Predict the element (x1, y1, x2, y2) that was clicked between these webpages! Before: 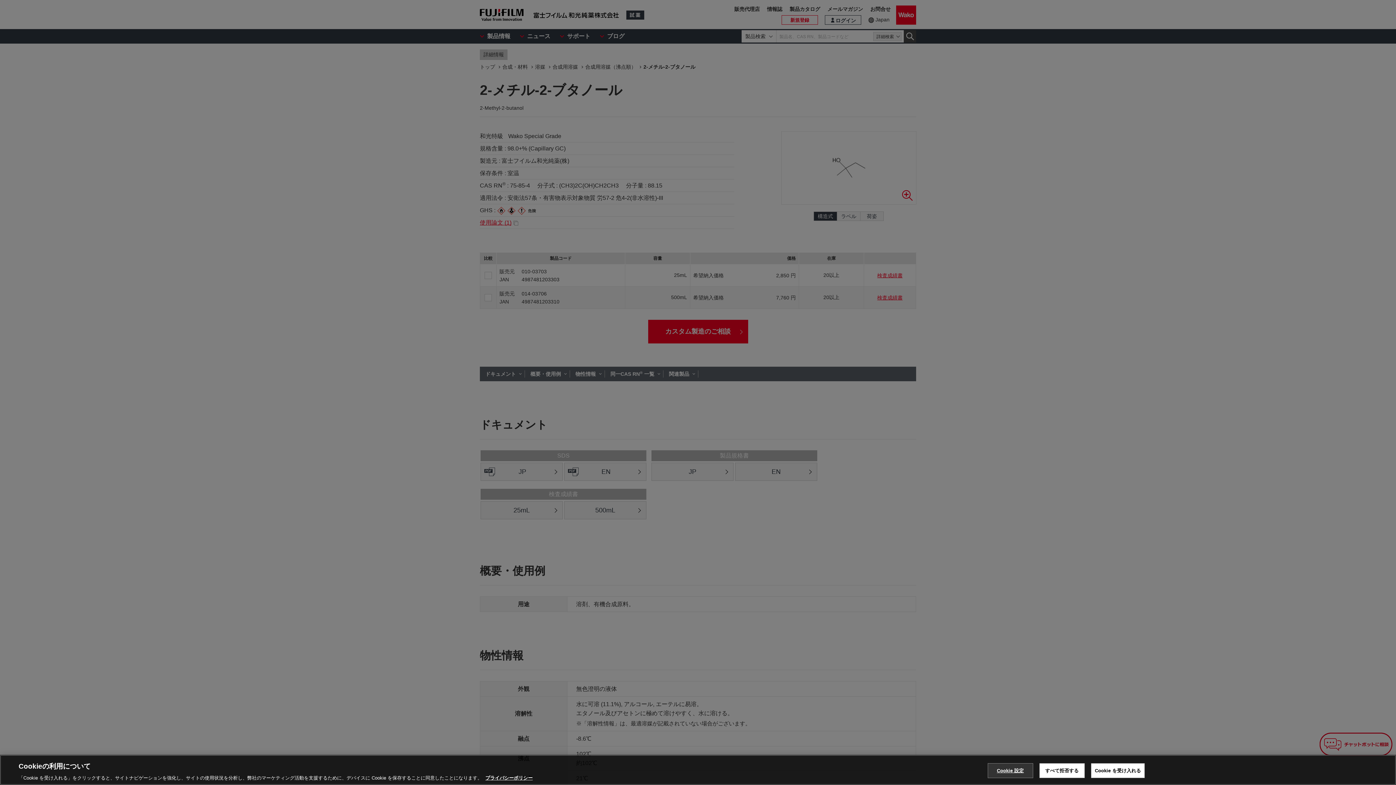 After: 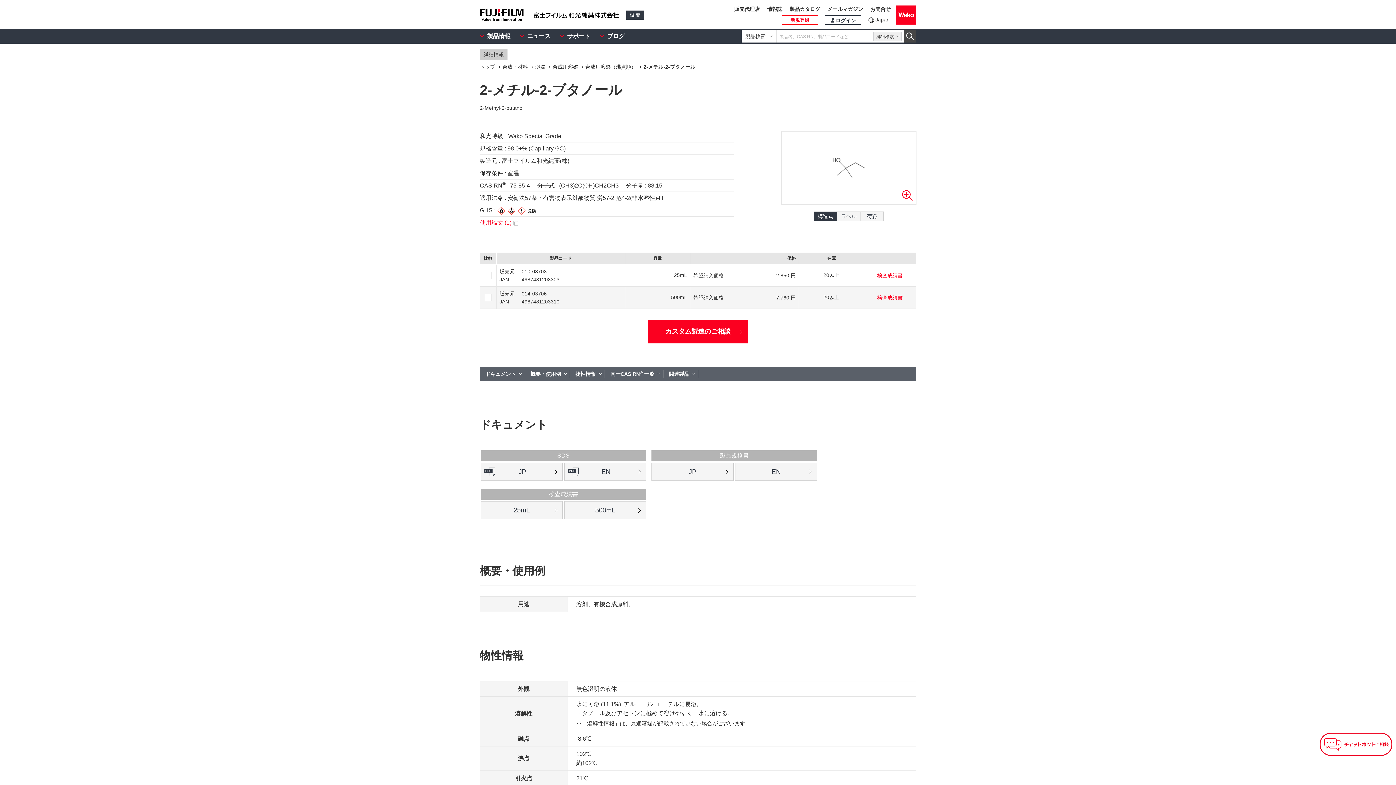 Action: bbox: (1039, 763, 1084, 778) label: すべて拒否する